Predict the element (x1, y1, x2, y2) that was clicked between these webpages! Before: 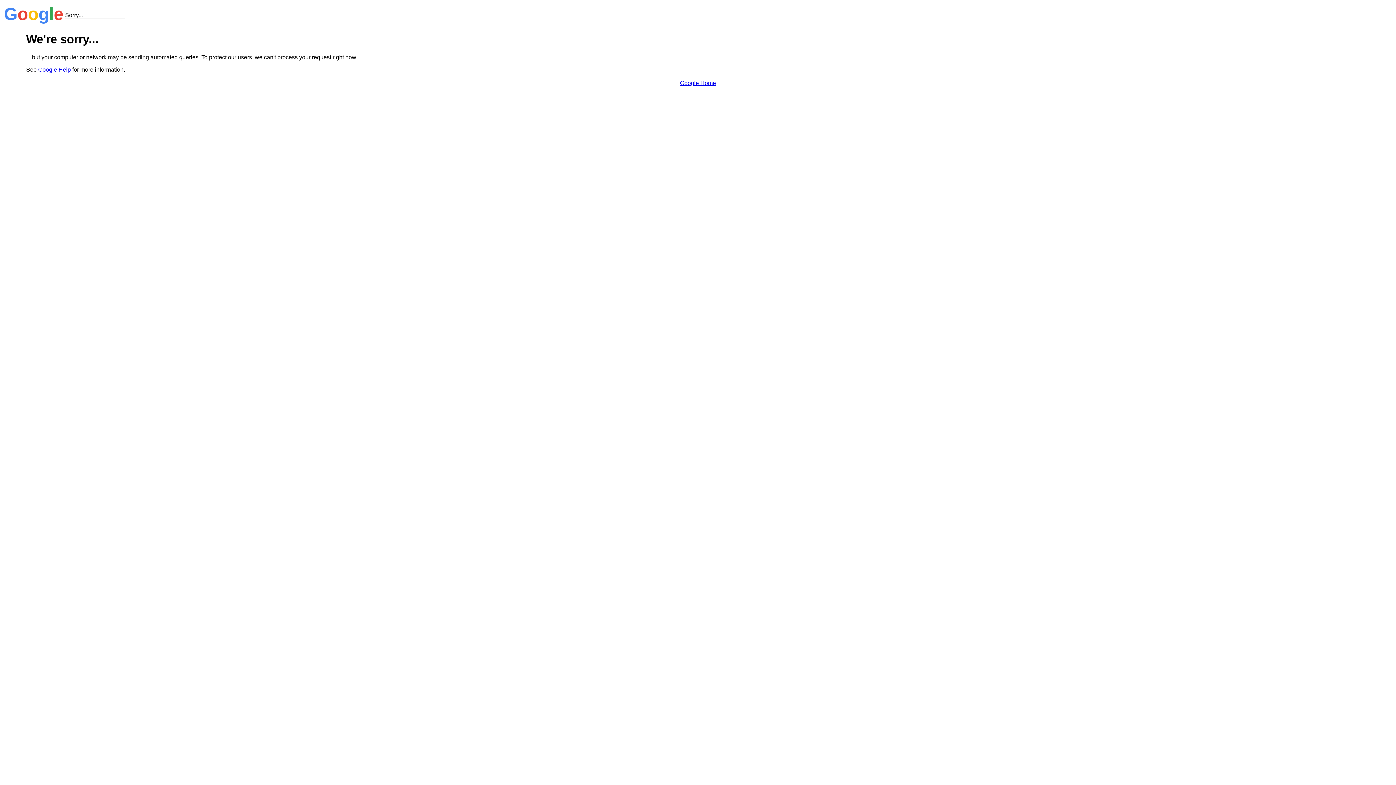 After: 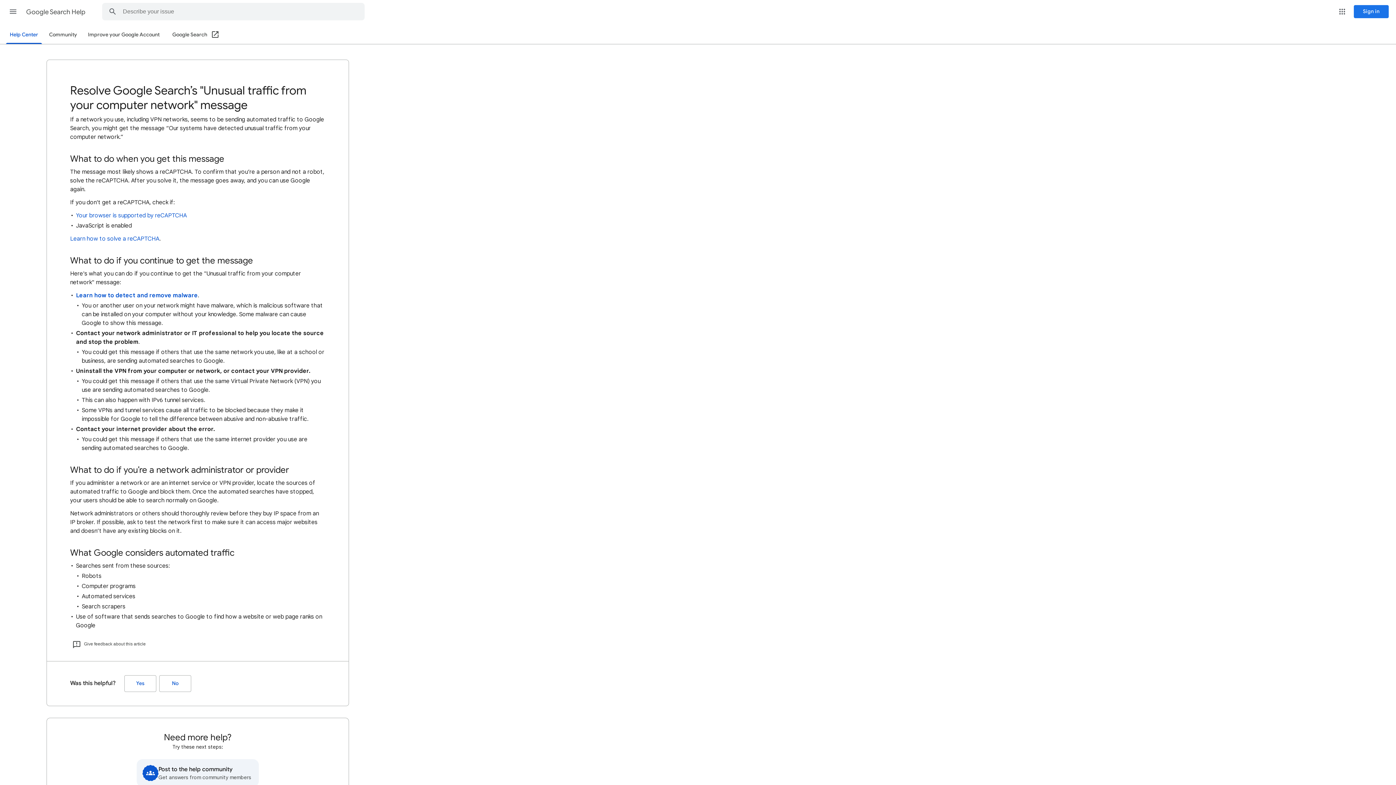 Action: bbox: (38, 66, 70, 72) label: Google Help